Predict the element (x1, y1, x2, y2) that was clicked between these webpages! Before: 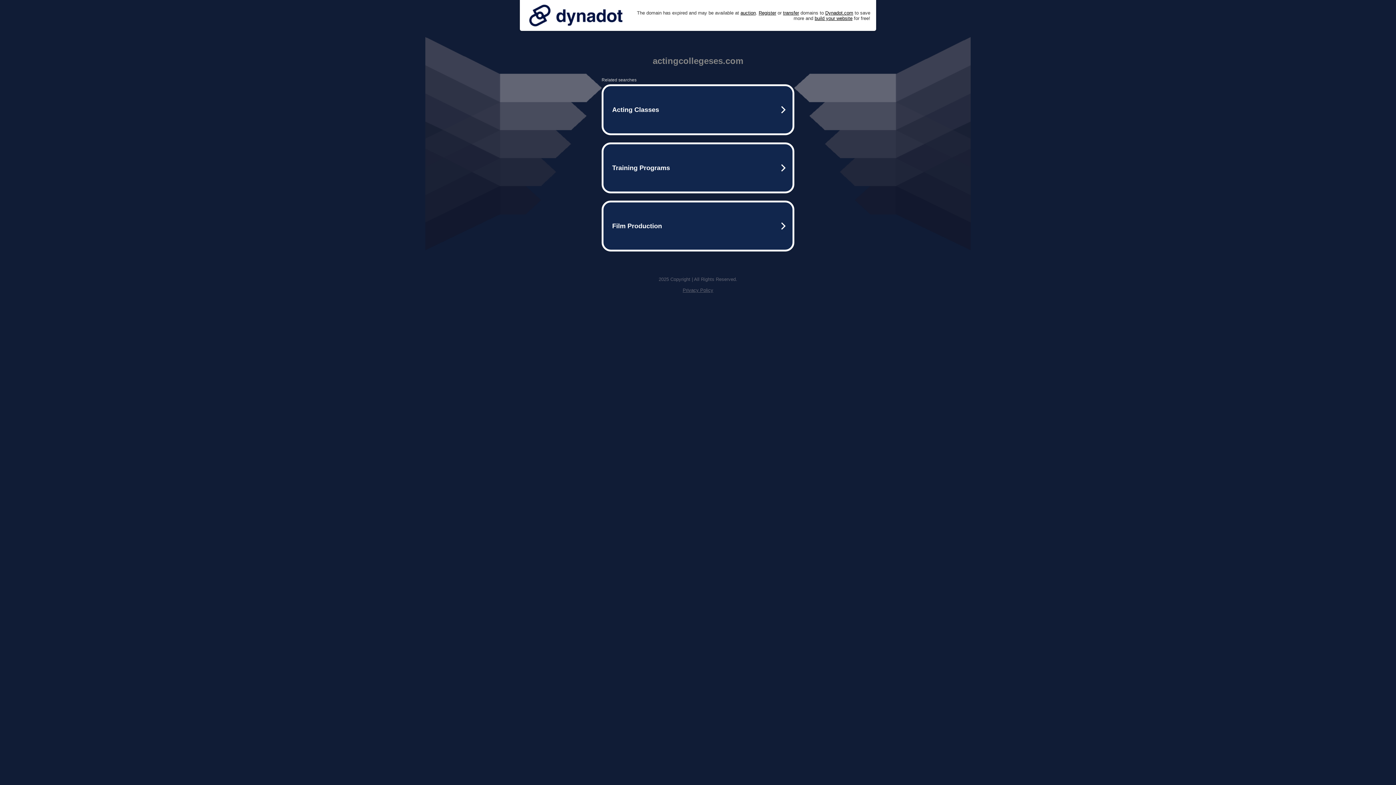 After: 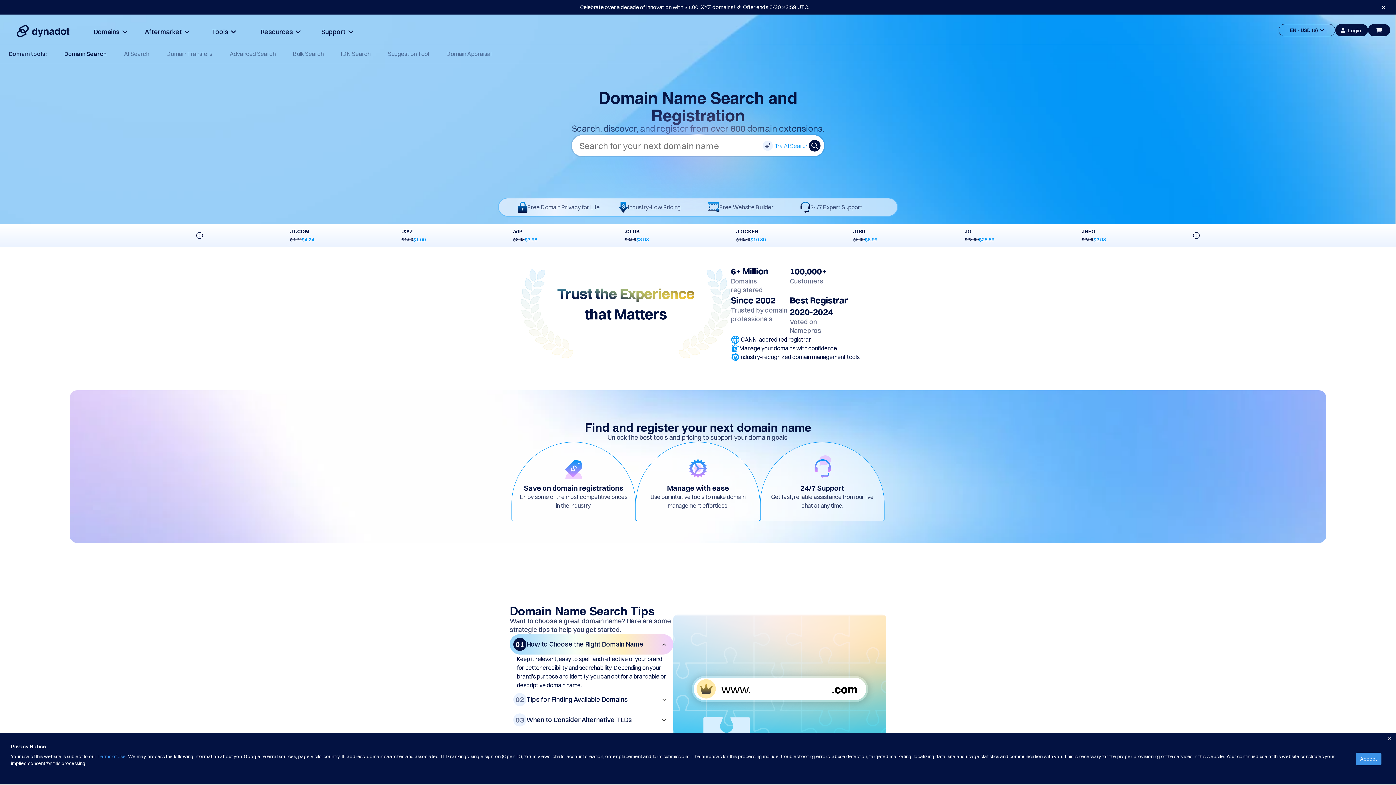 Action: label: Register bbox: (758, 10, 776, 15)